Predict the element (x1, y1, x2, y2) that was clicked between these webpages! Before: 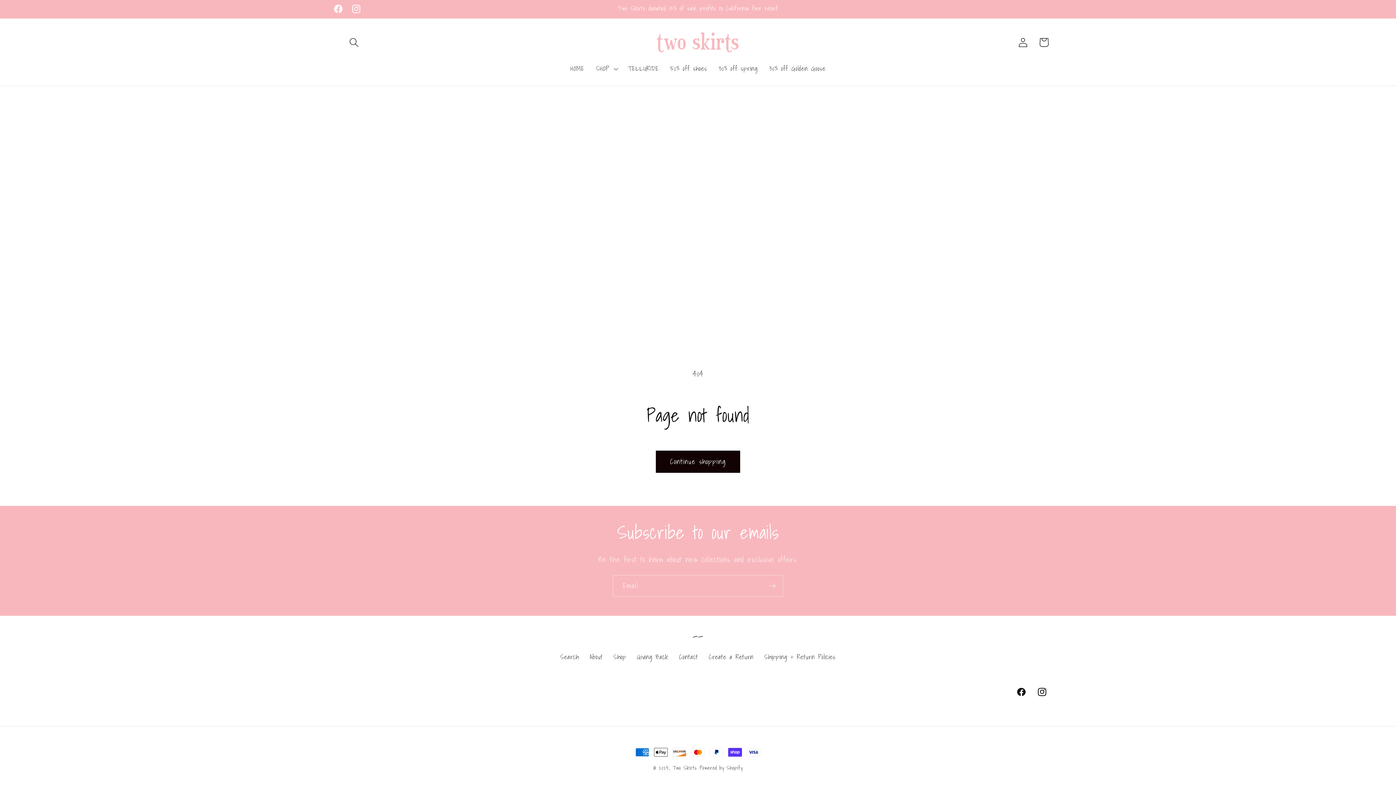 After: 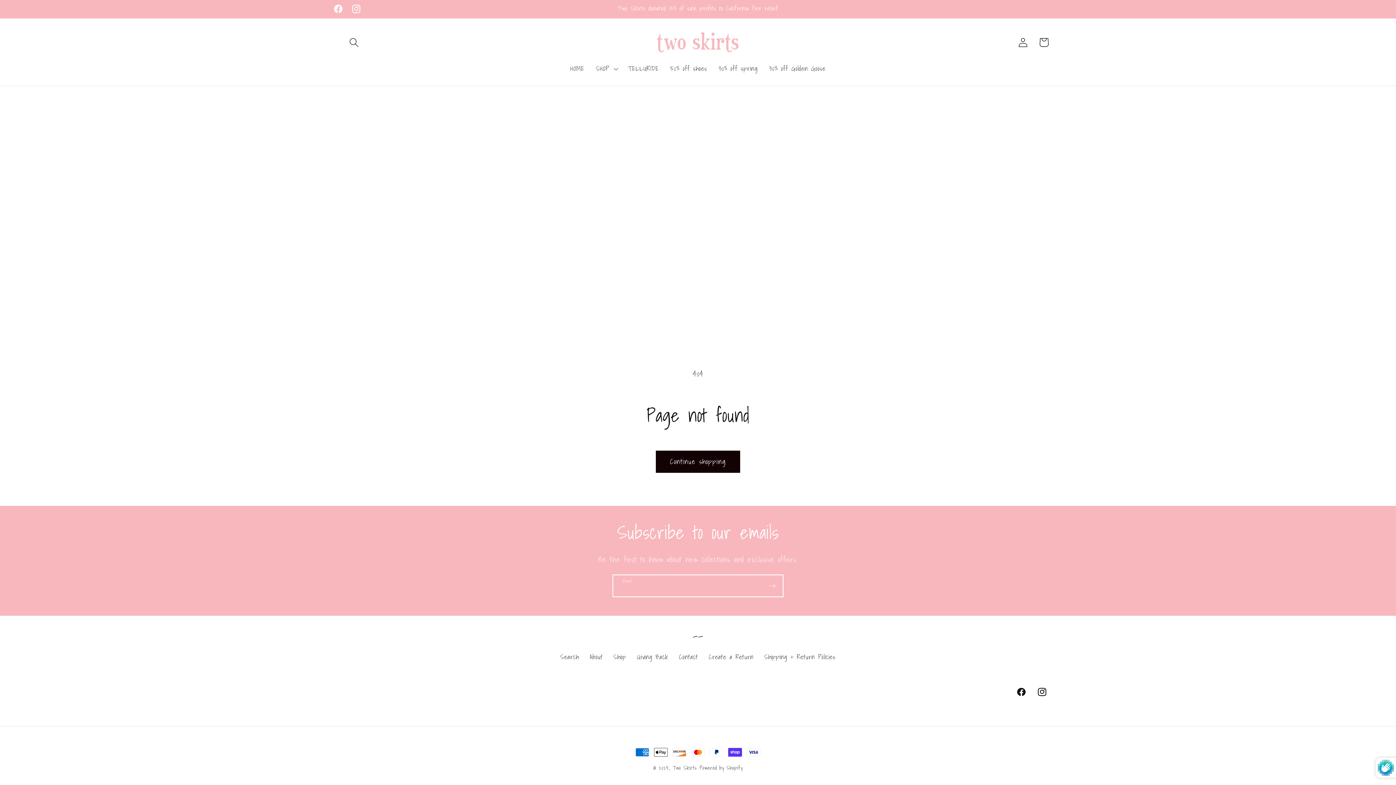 Action: label: Subscribe bbox: (762, 575, 782, 597)